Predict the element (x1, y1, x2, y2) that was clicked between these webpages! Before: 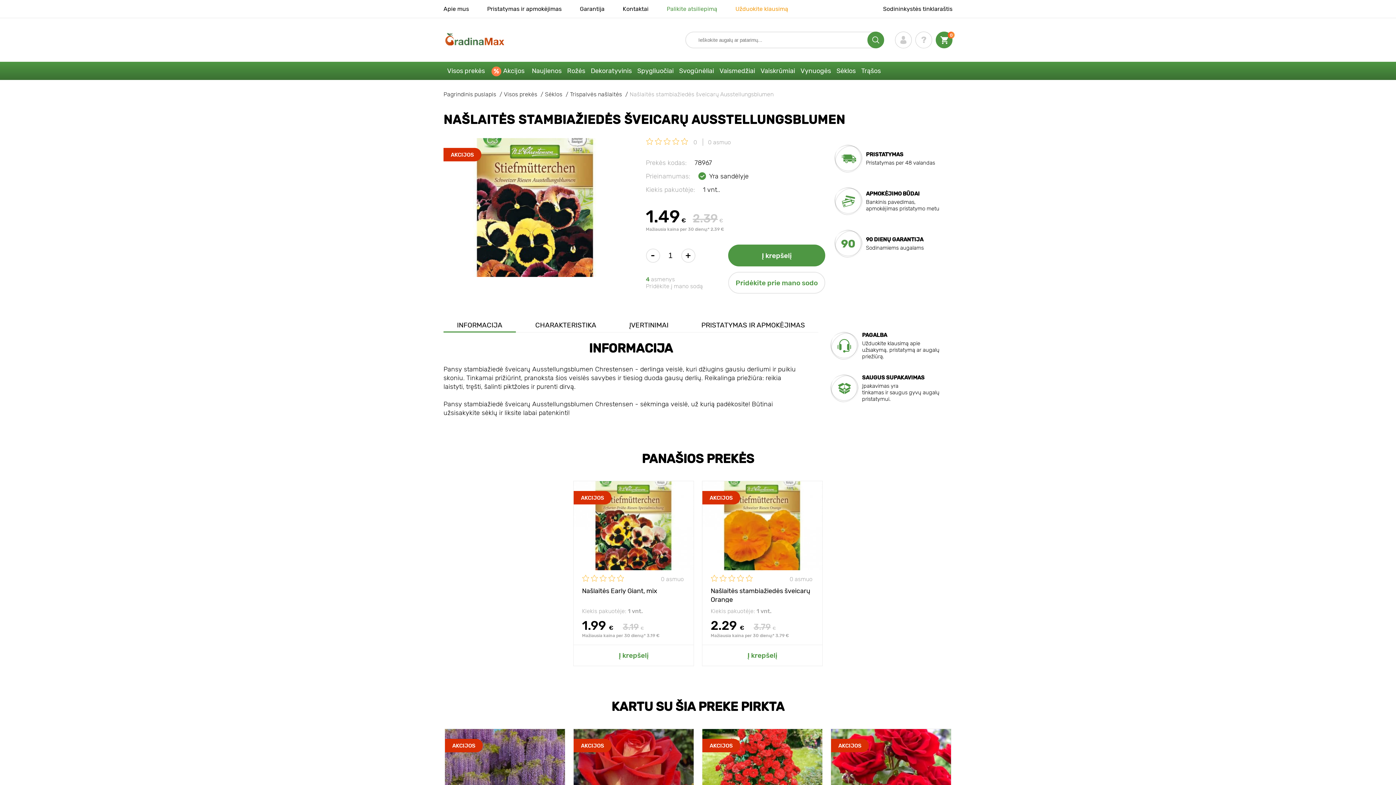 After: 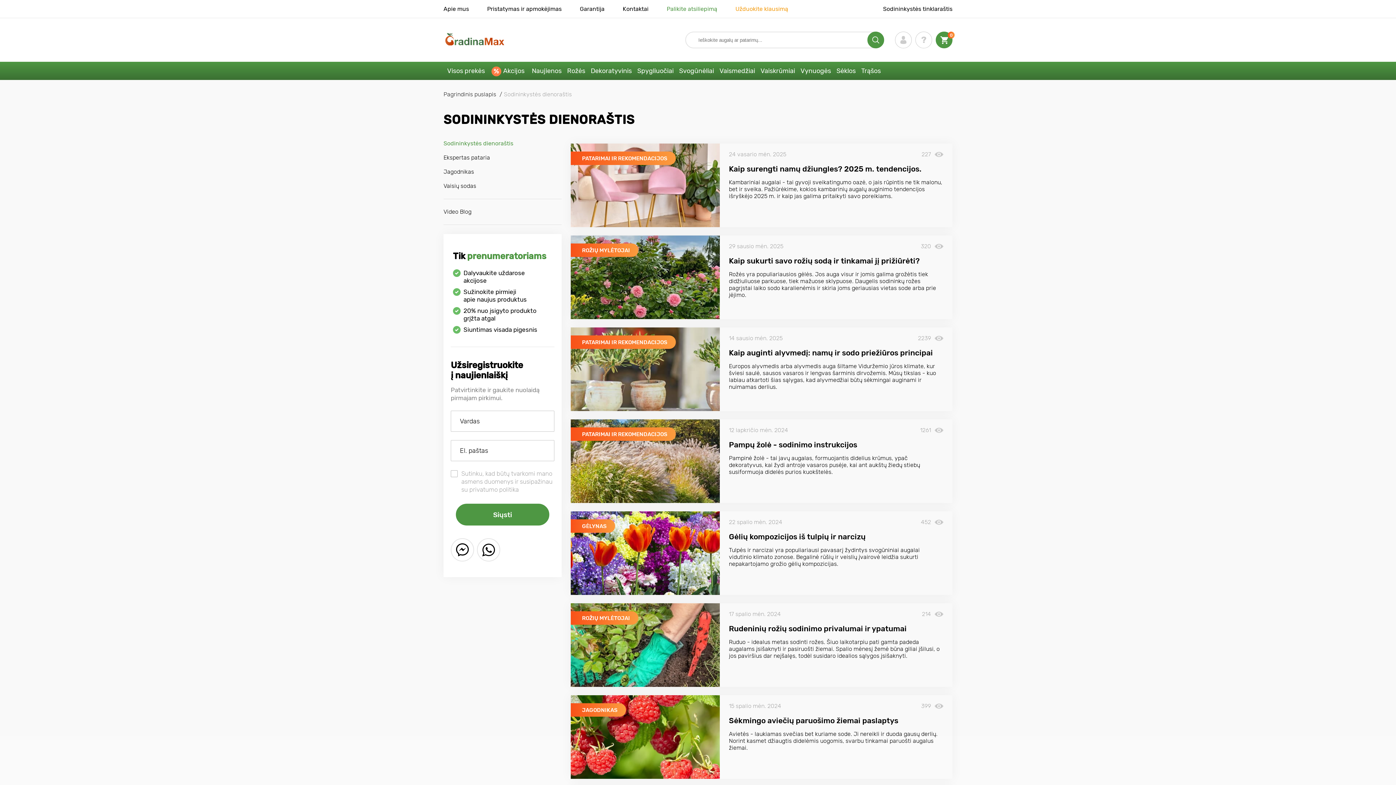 Action: bbox: (883, 5, 952, 12) label: Sodininkystės tinklaraštis